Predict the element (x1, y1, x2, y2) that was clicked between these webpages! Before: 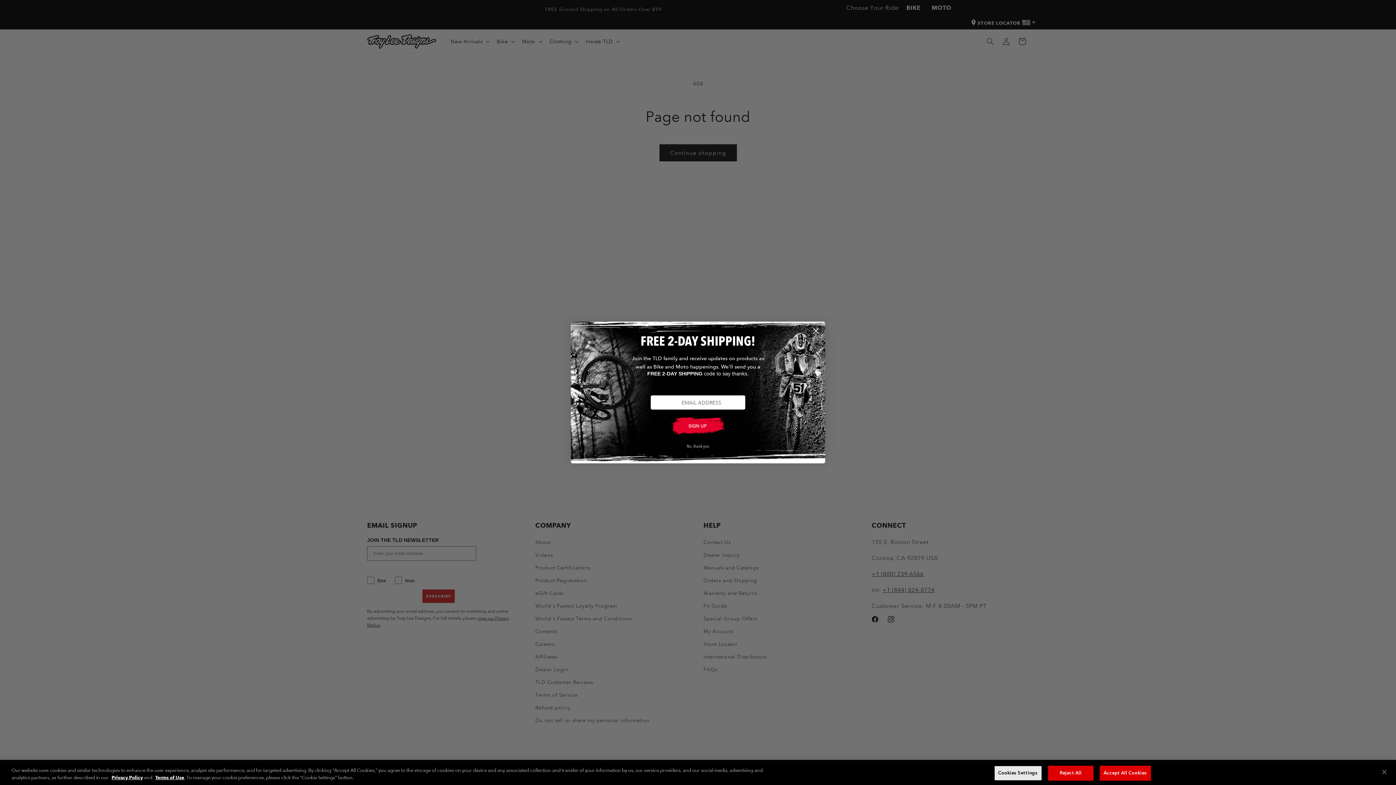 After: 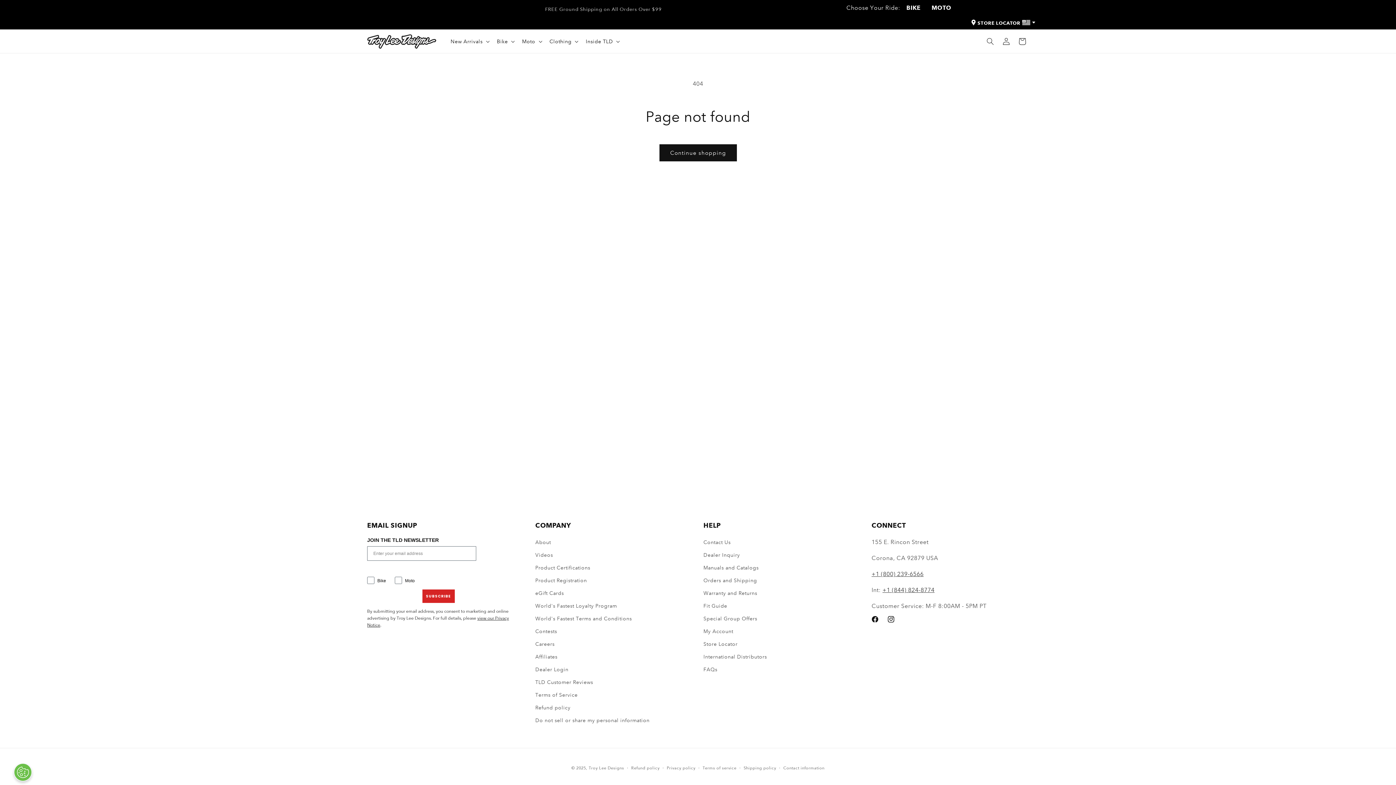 Action: label: Reject All bbox: (1048, 766, 1093, 780)